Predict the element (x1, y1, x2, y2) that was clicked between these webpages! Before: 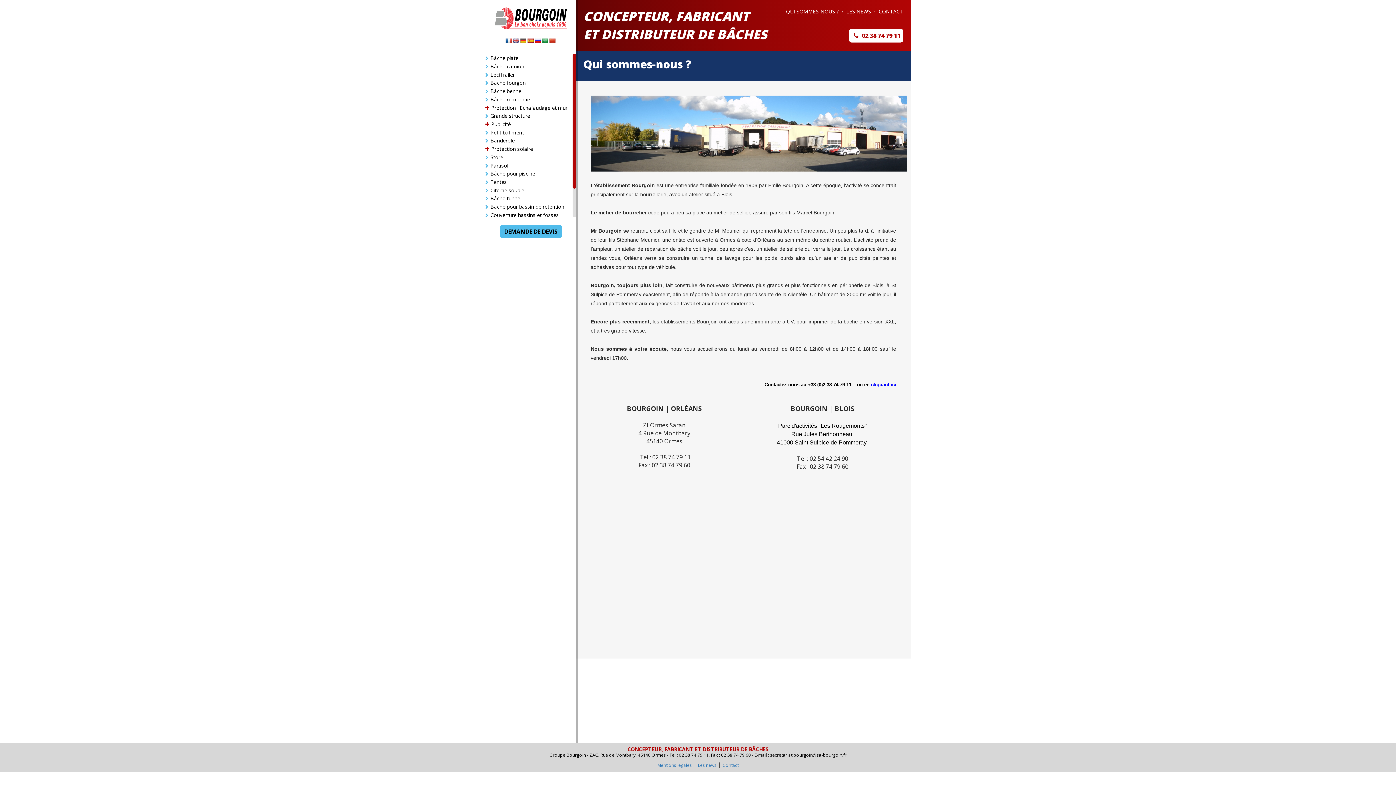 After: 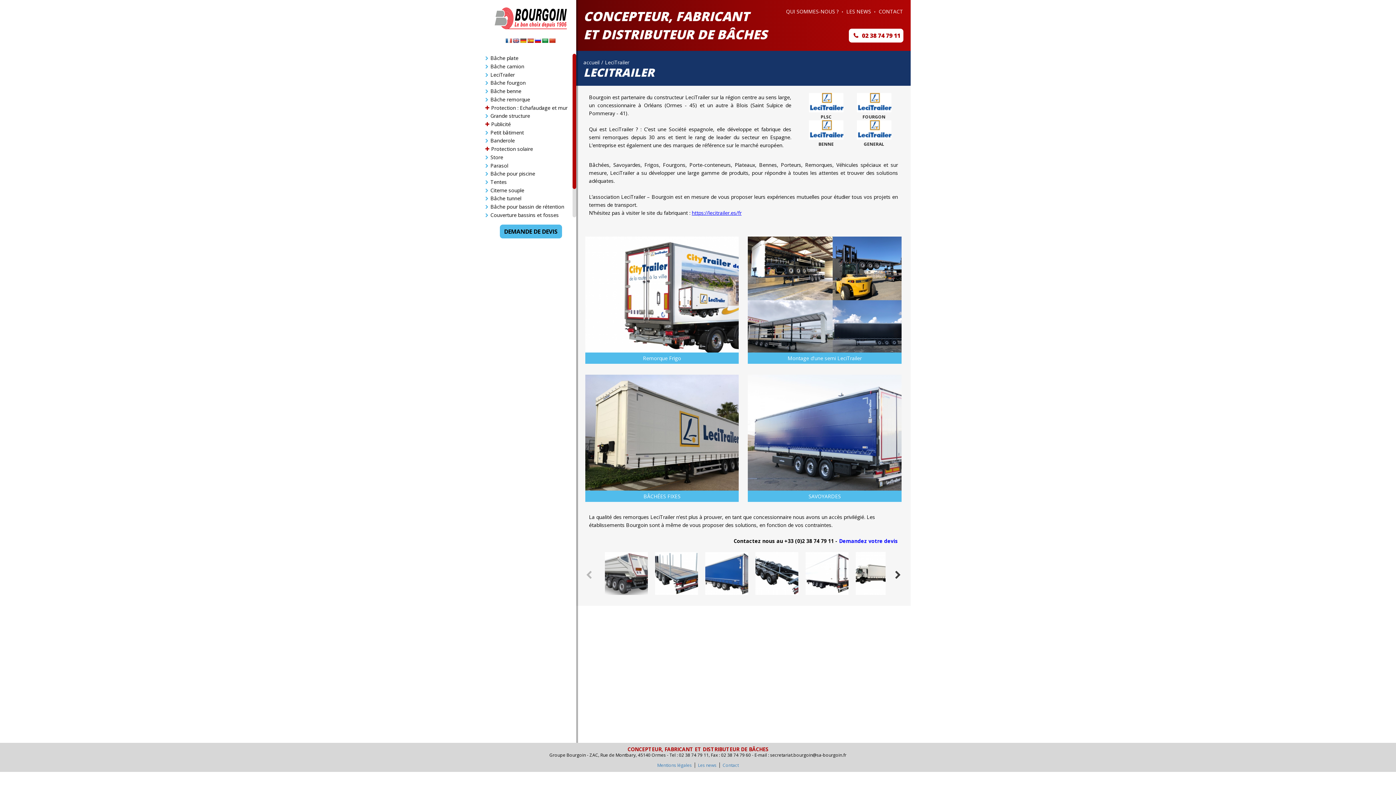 Action: bbox: (485, 71, 514, 78) label: LeciTrailer